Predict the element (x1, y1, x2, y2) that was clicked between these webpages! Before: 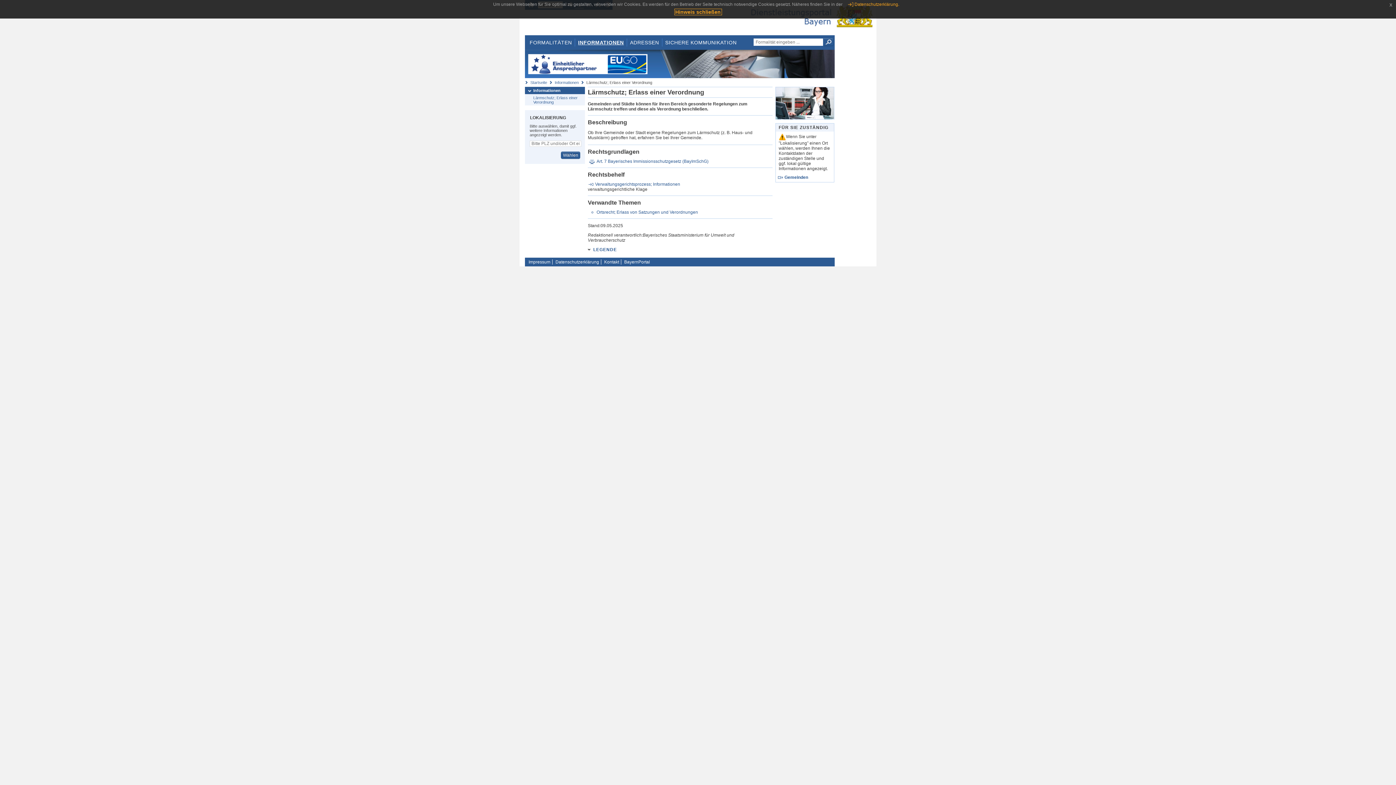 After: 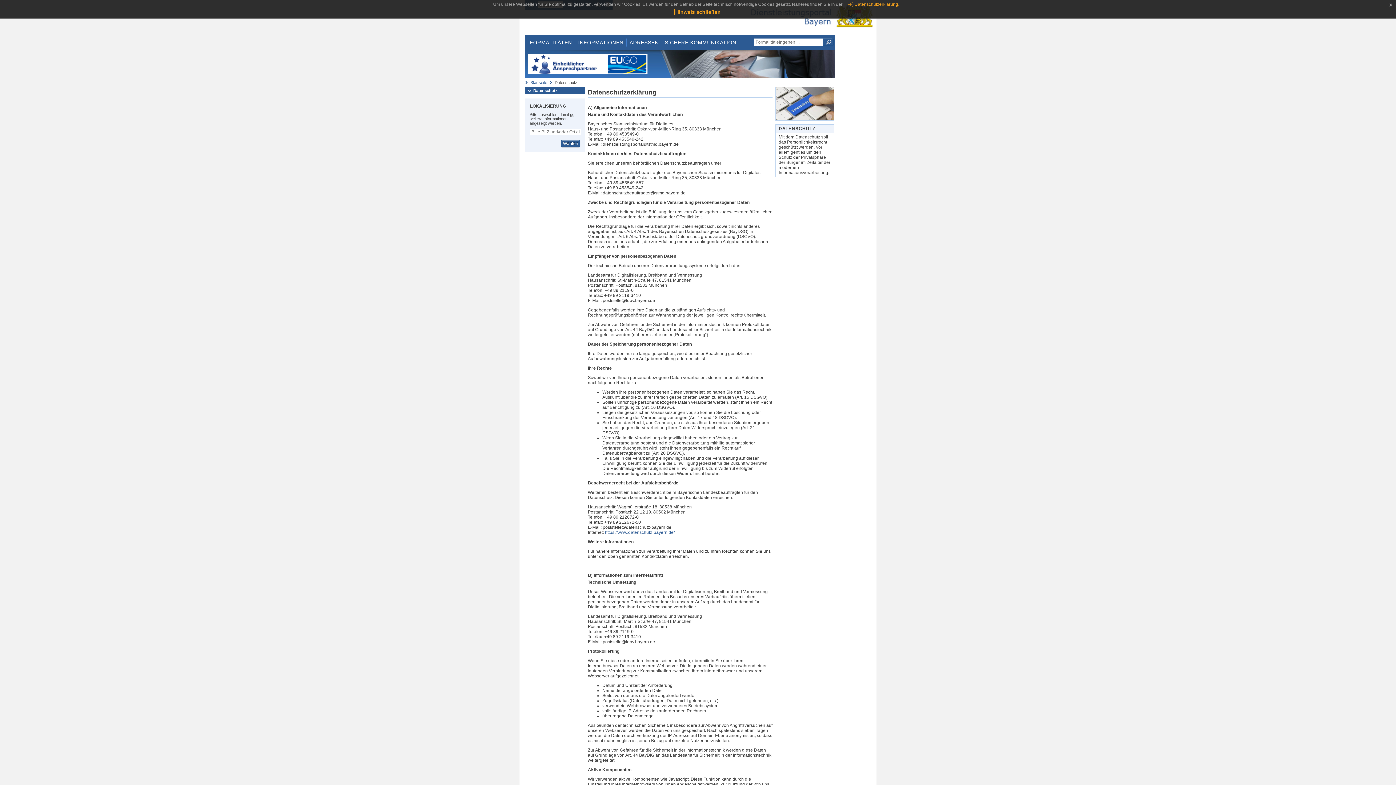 Action: label: Datenschutzerklärung bbox: (553, 259, 601, 264)